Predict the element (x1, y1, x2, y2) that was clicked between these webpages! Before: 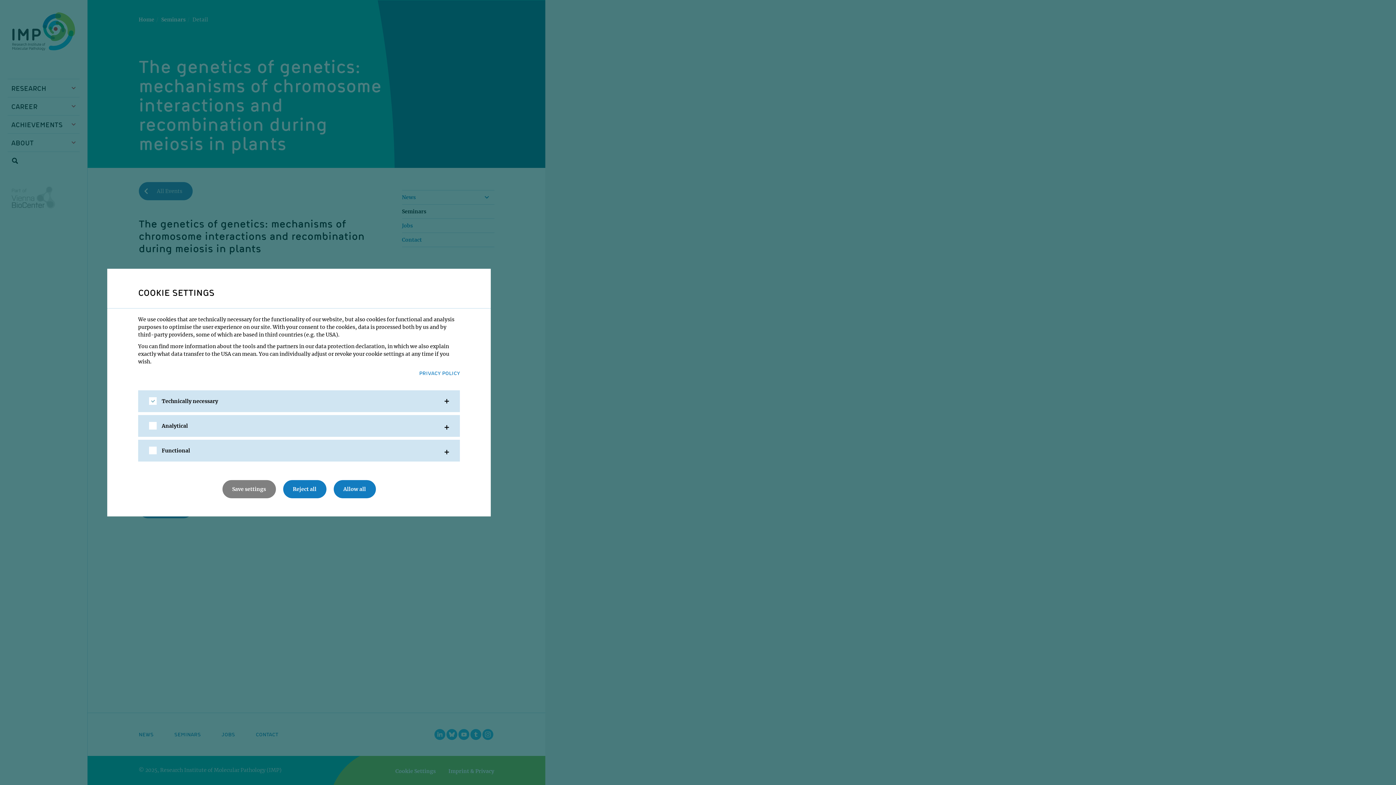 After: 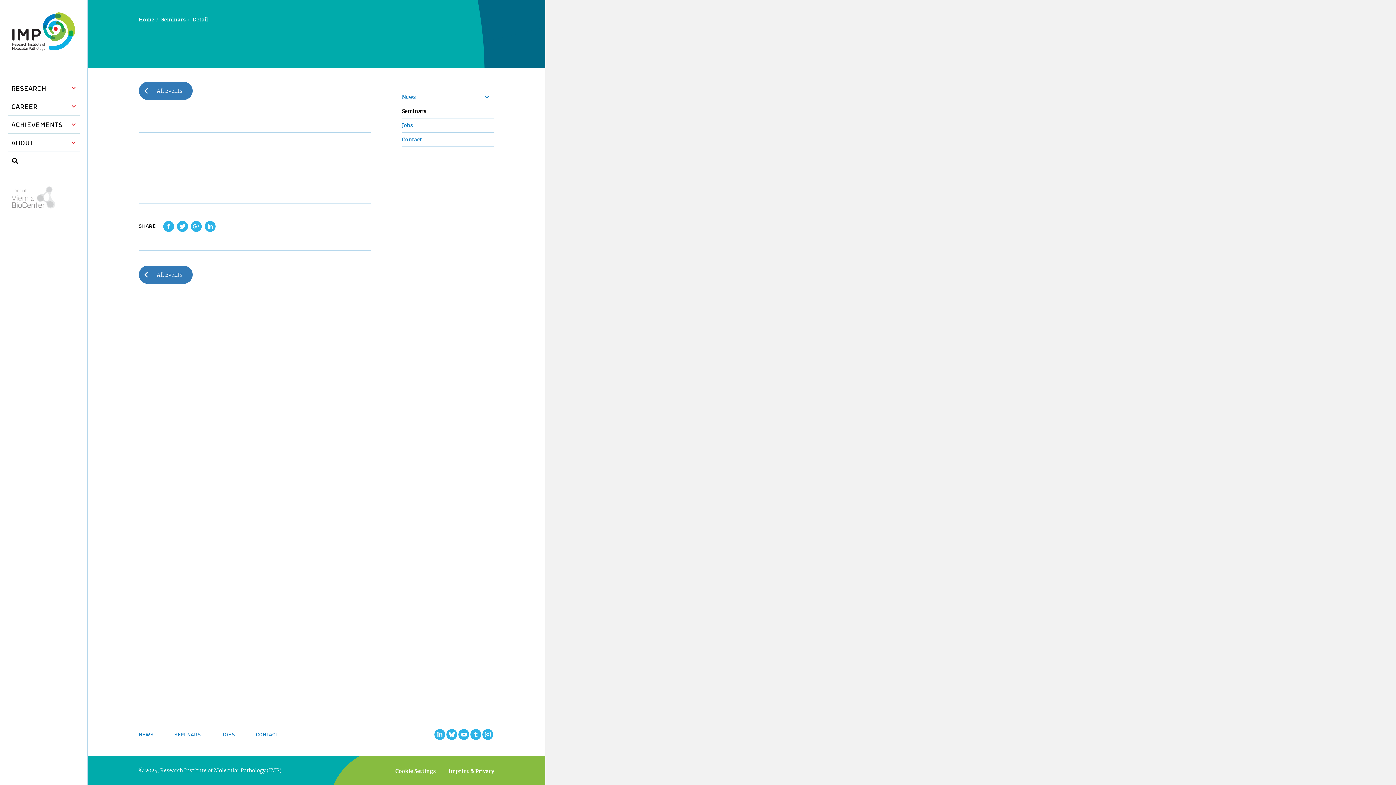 Action: label: Allow all bbox: (333, 480, 375, 498)